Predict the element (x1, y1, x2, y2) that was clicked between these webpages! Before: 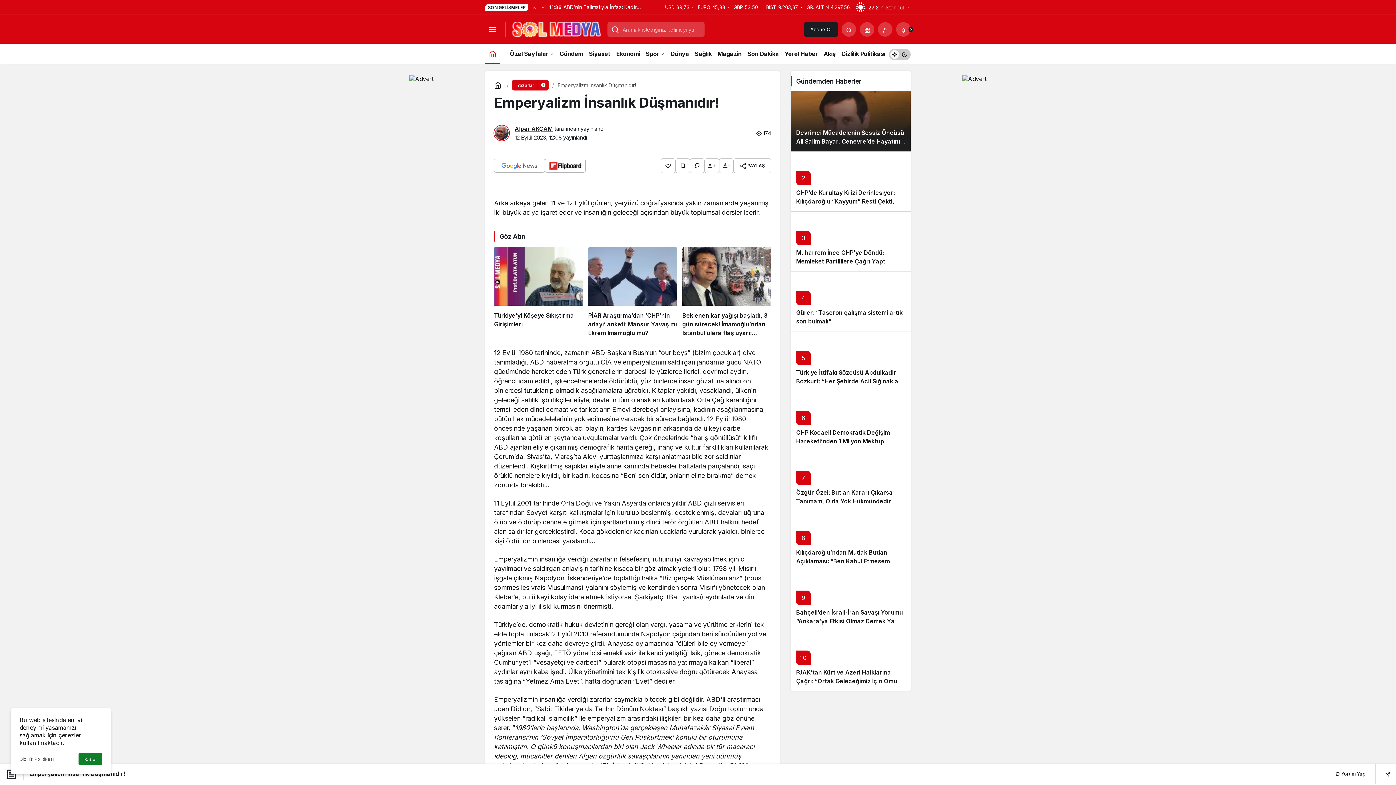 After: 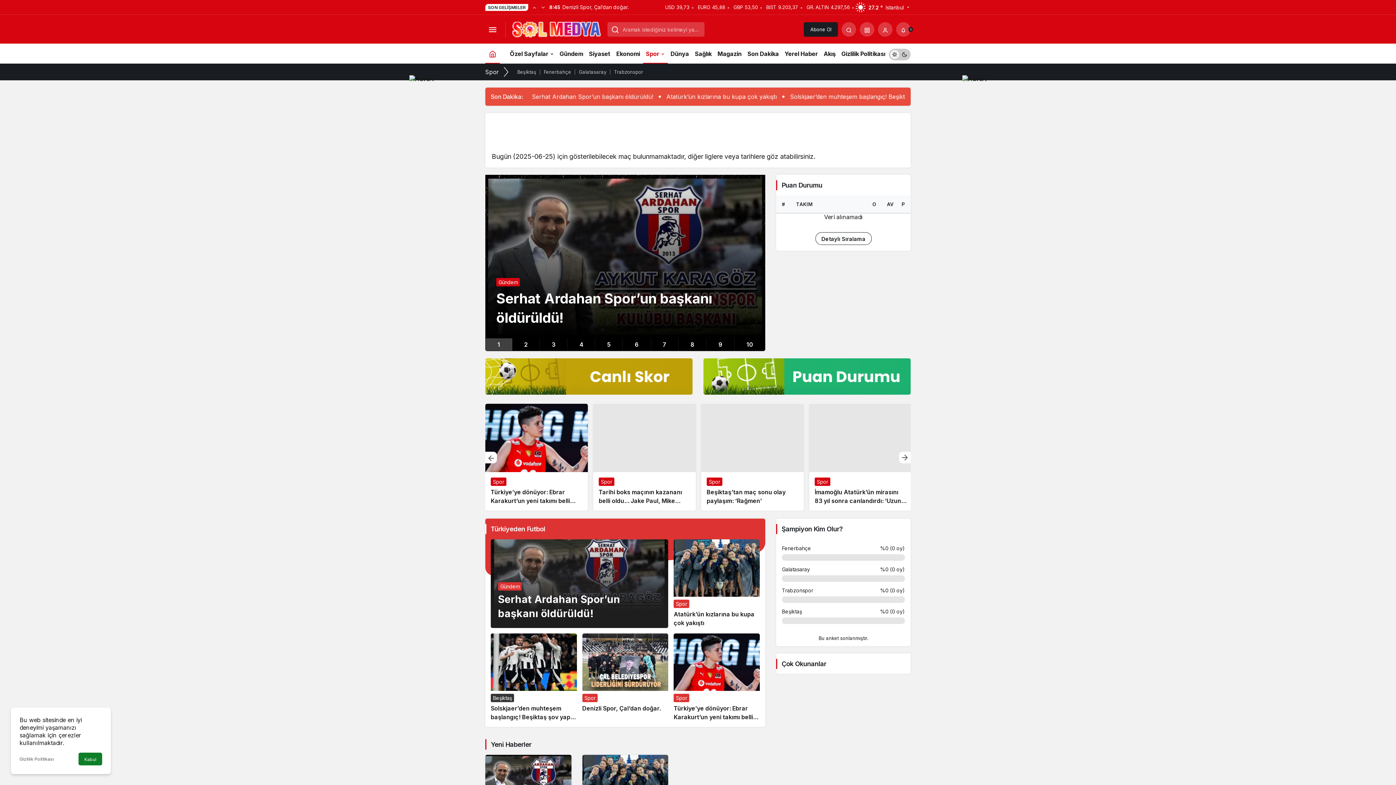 Action: bbox: (643, 43, 667, 63) label: Spor